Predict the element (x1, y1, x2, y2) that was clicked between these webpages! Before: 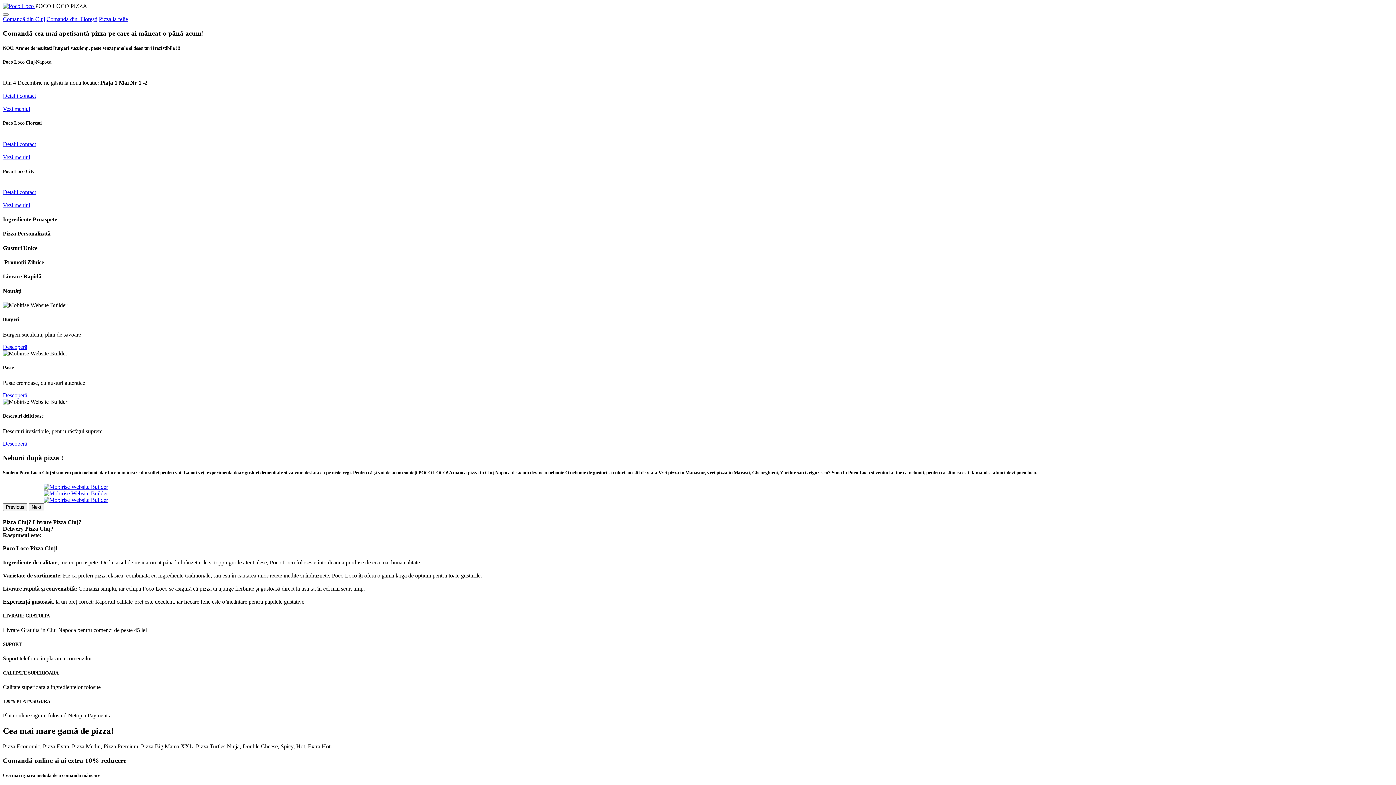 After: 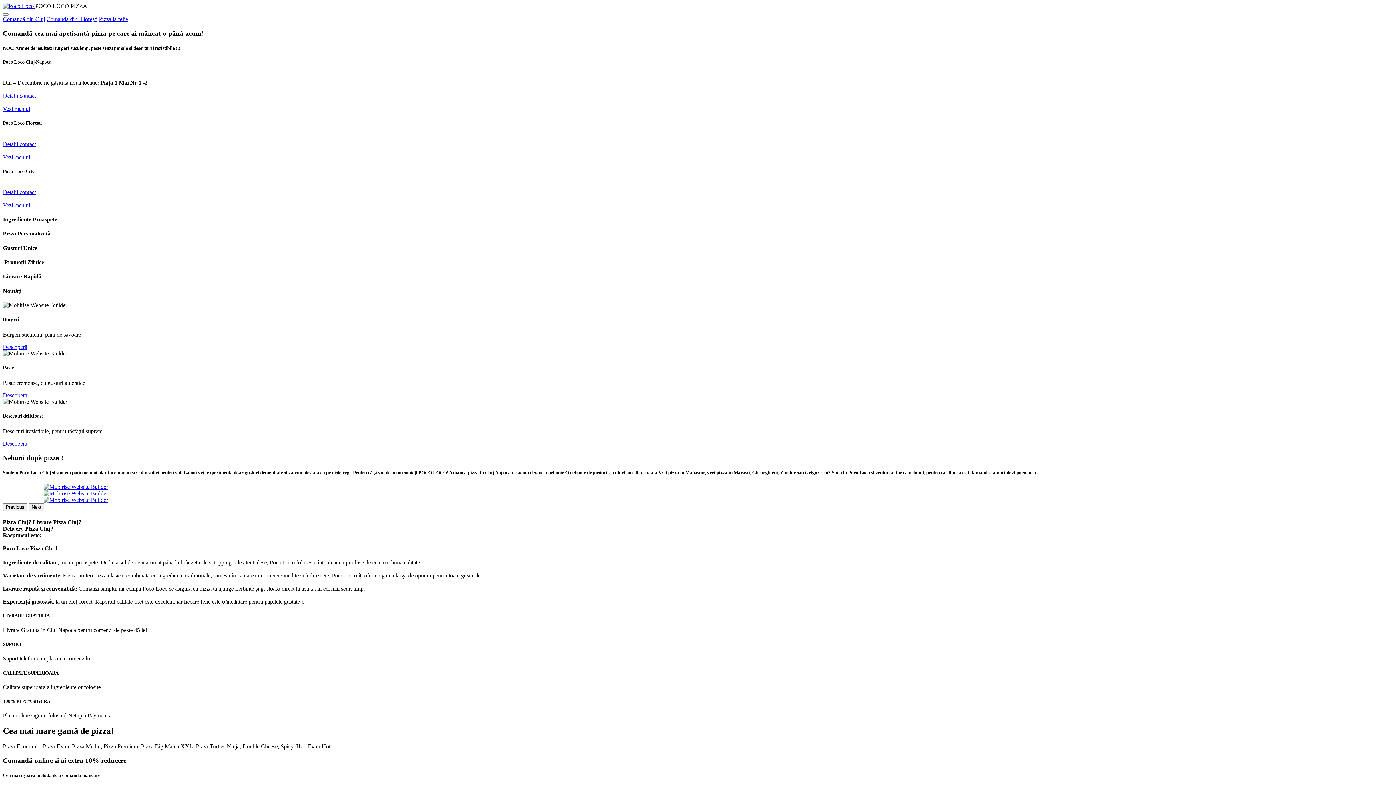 Action: label:   bbox: (2, 2, 35, 9)